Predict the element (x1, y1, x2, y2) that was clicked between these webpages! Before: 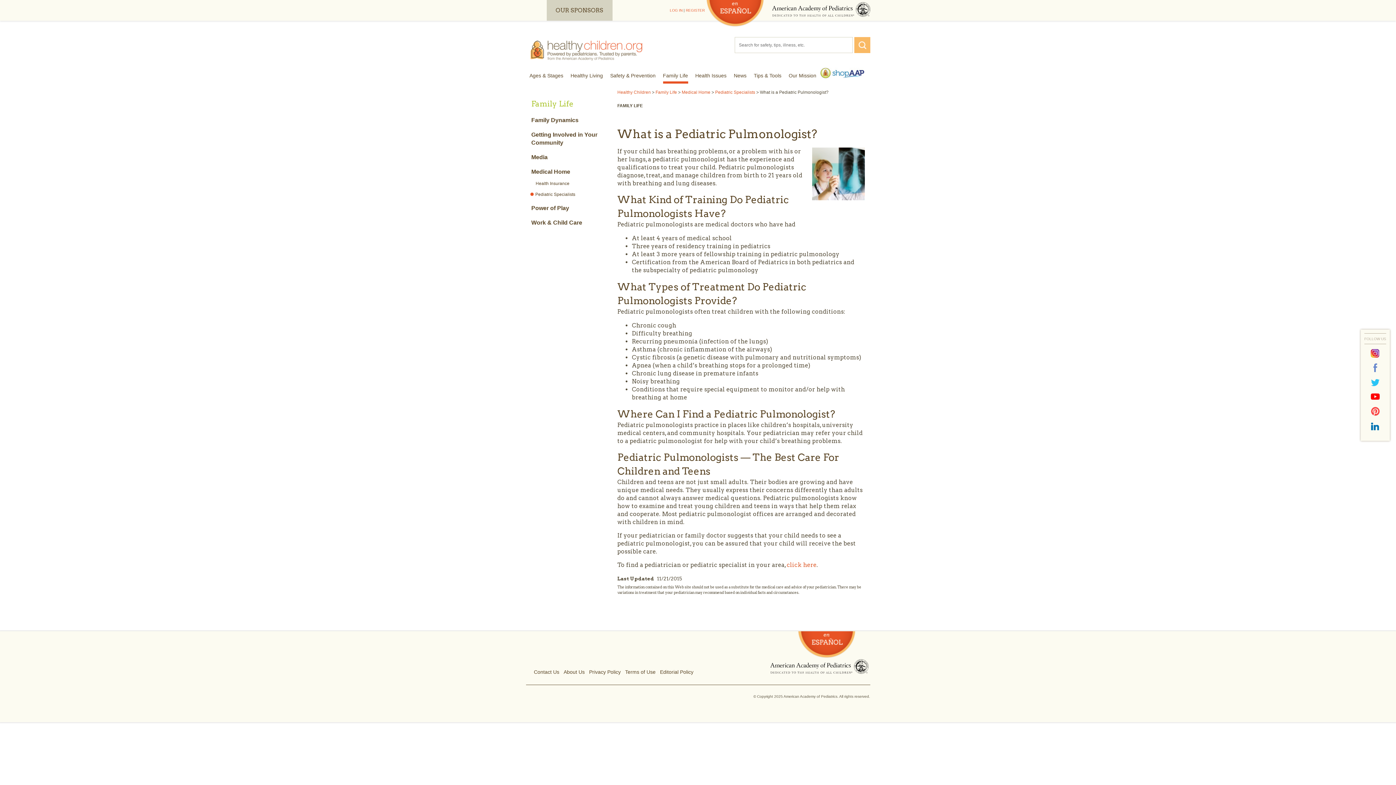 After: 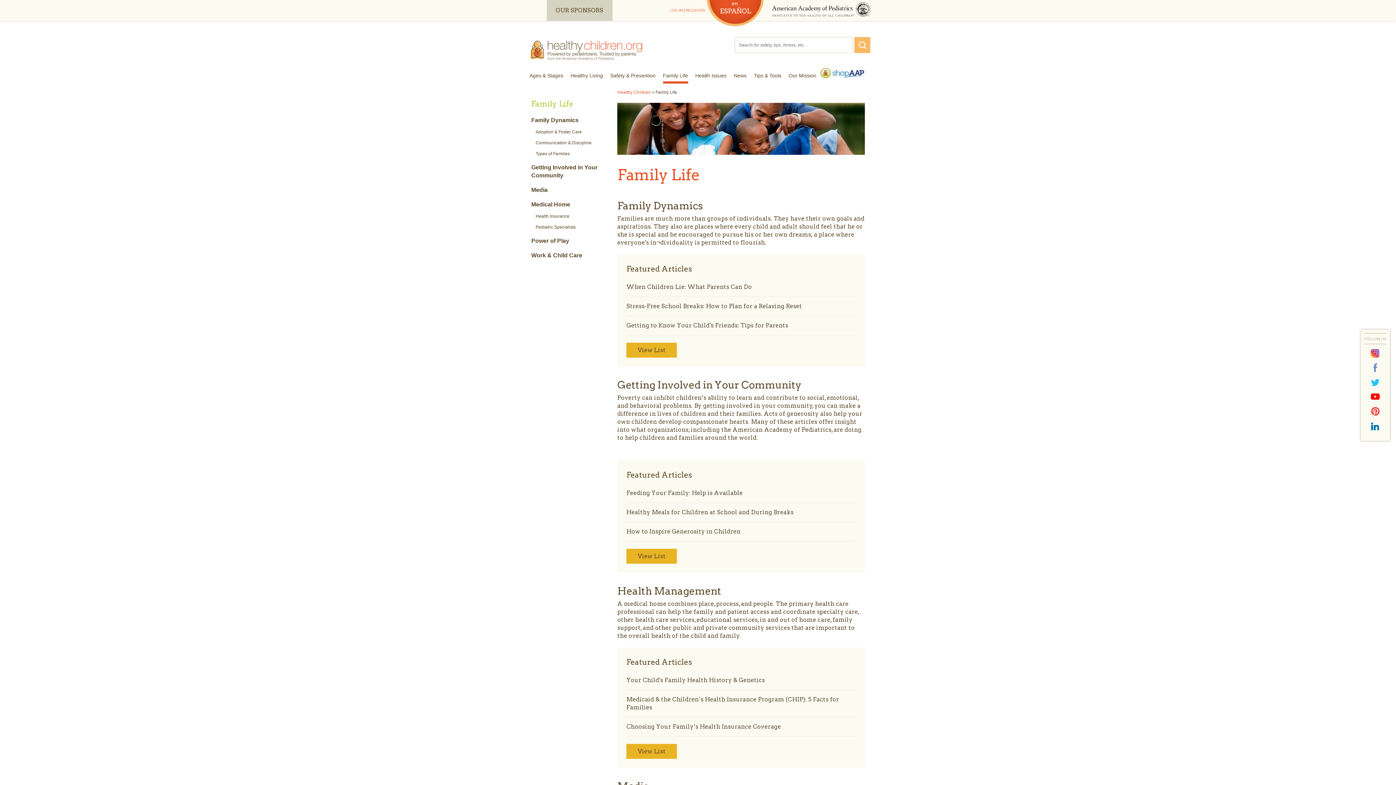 Action: bbox: (659, 67, 691, 84) label: Family Life